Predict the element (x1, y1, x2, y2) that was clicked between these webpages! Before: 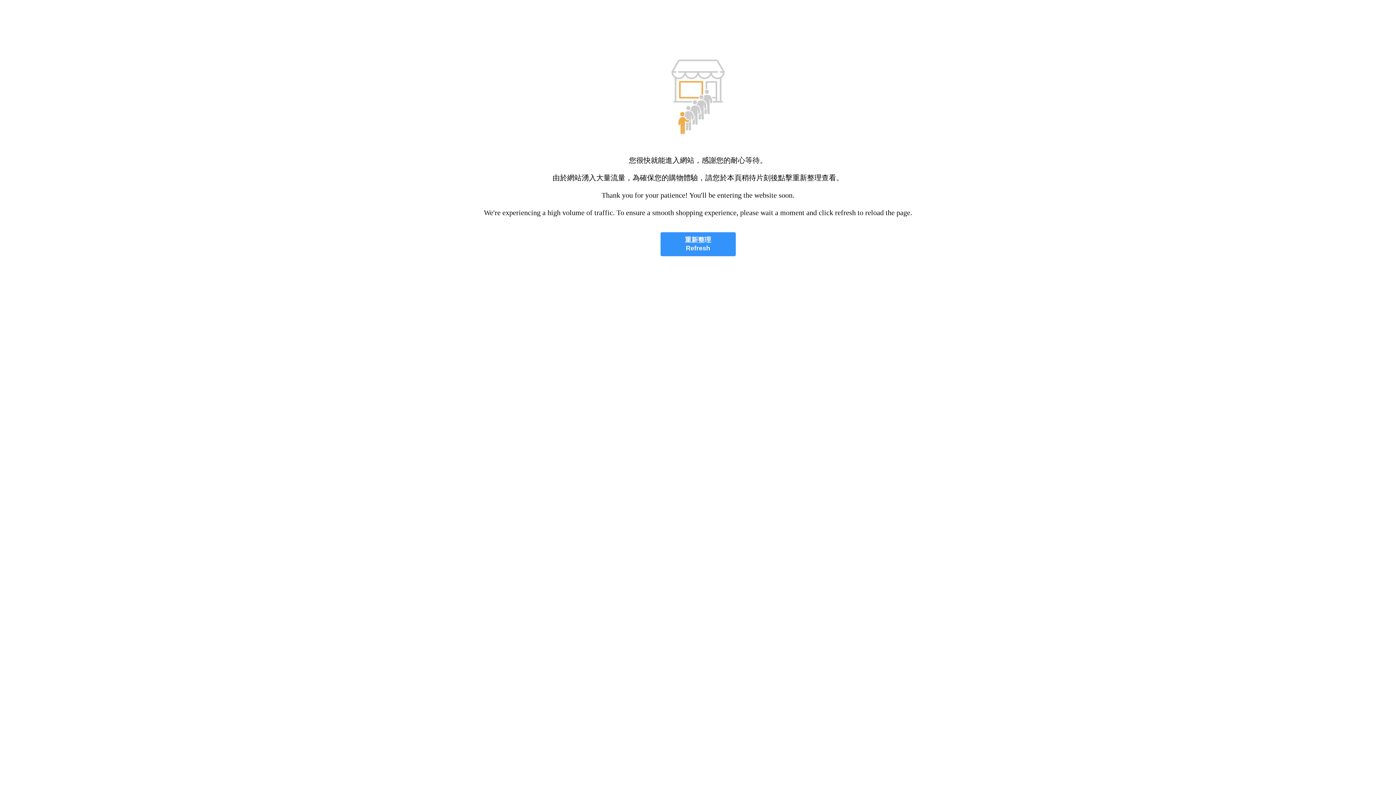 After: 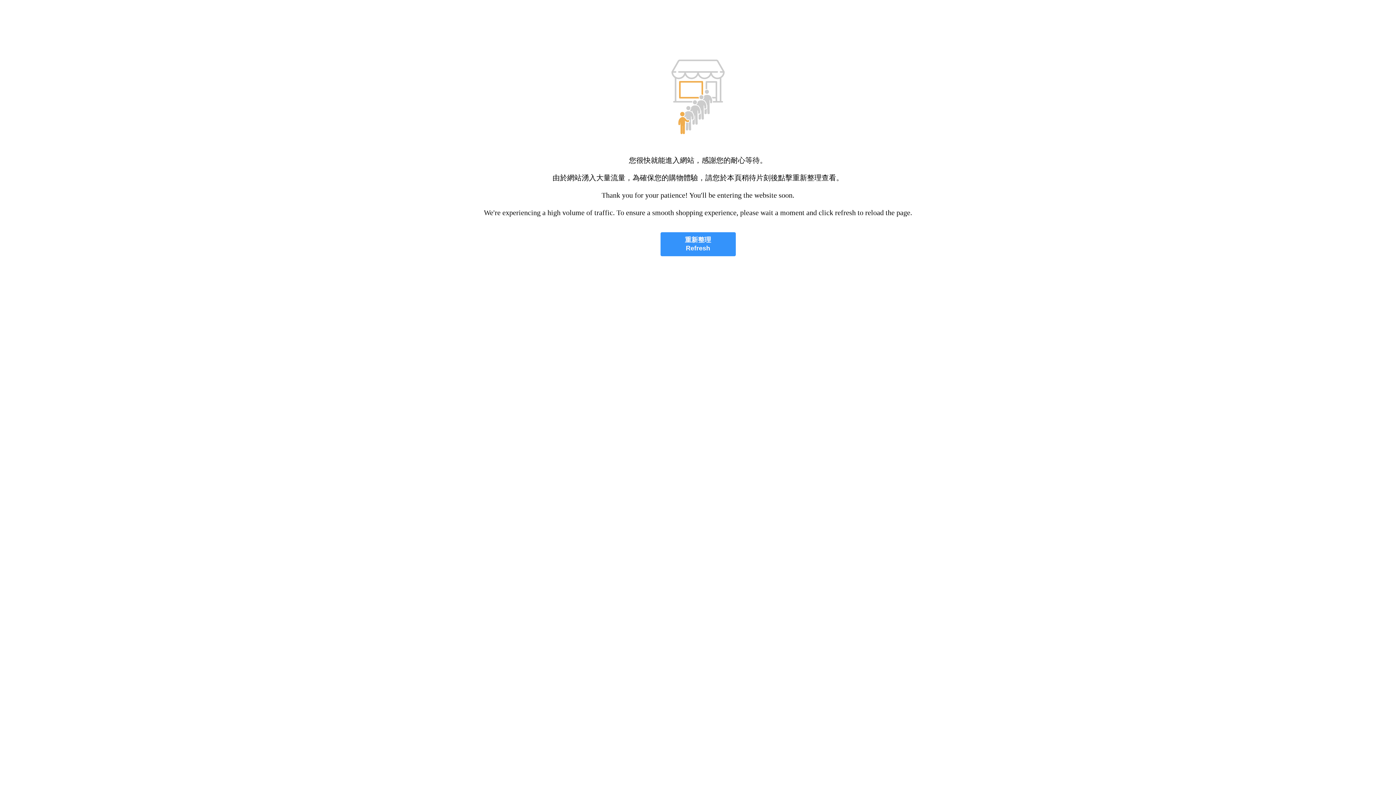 Action: bbox: (660, 232, 735, 256) label: 重新整理
Refresh